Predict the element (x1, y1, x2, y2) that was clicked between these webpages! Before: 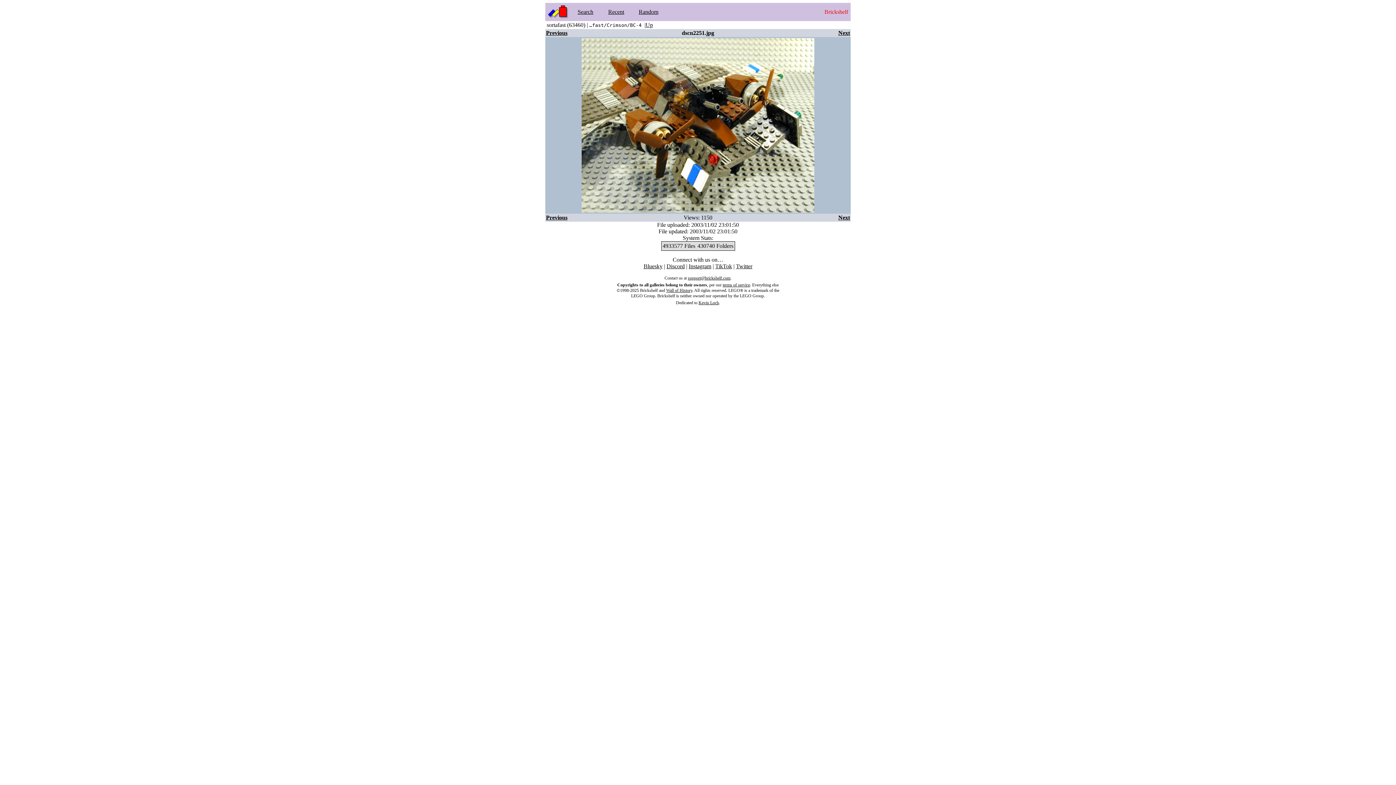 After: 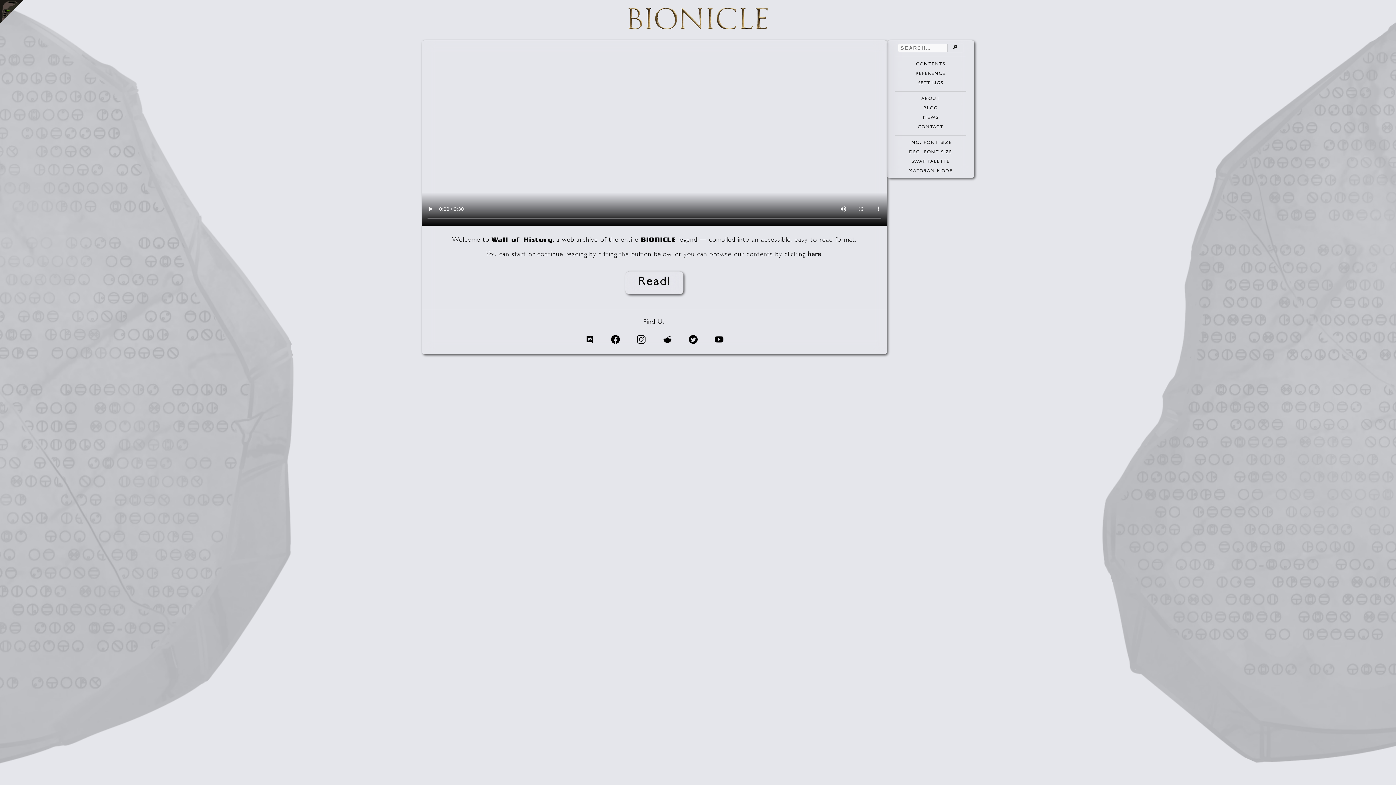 Action: label: Wall of History bbox: (666, 288, 692, 293)